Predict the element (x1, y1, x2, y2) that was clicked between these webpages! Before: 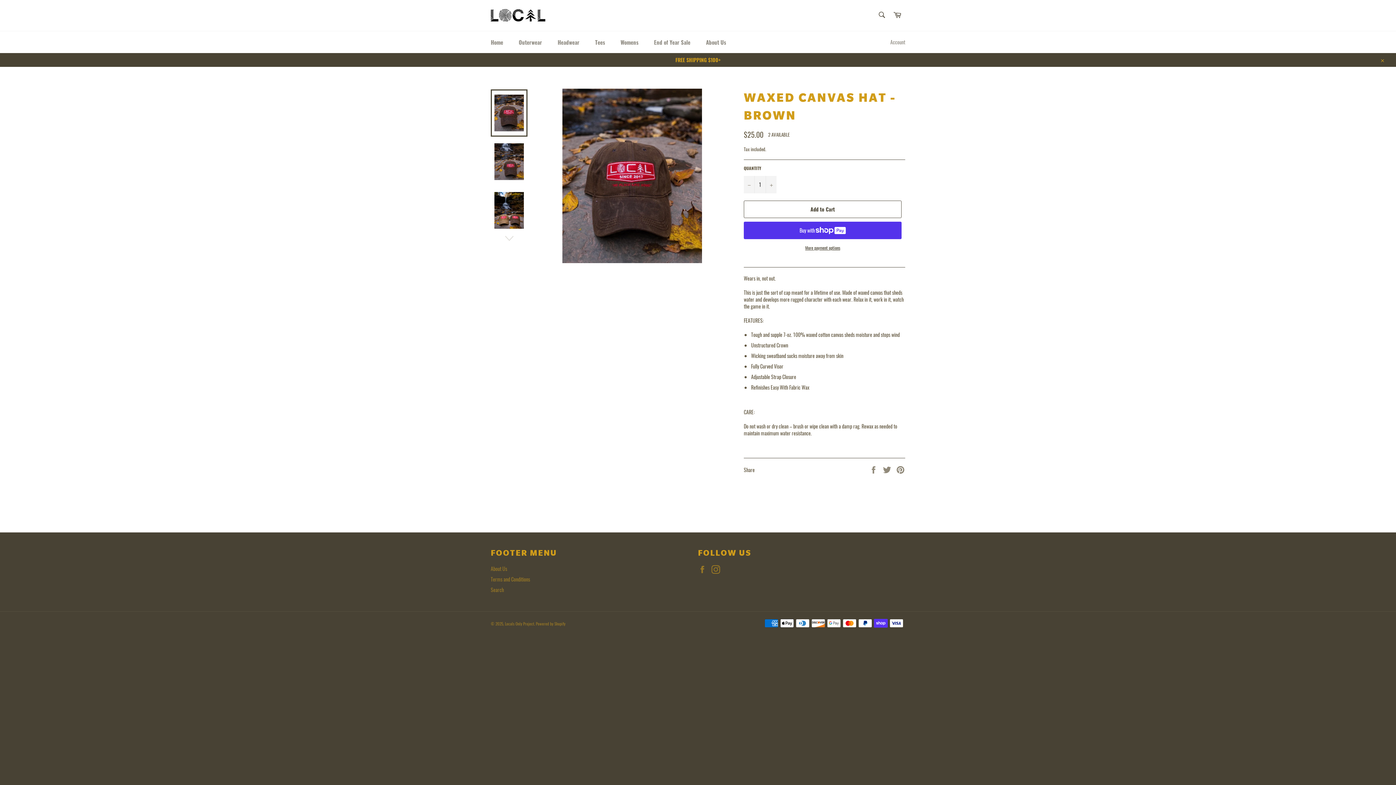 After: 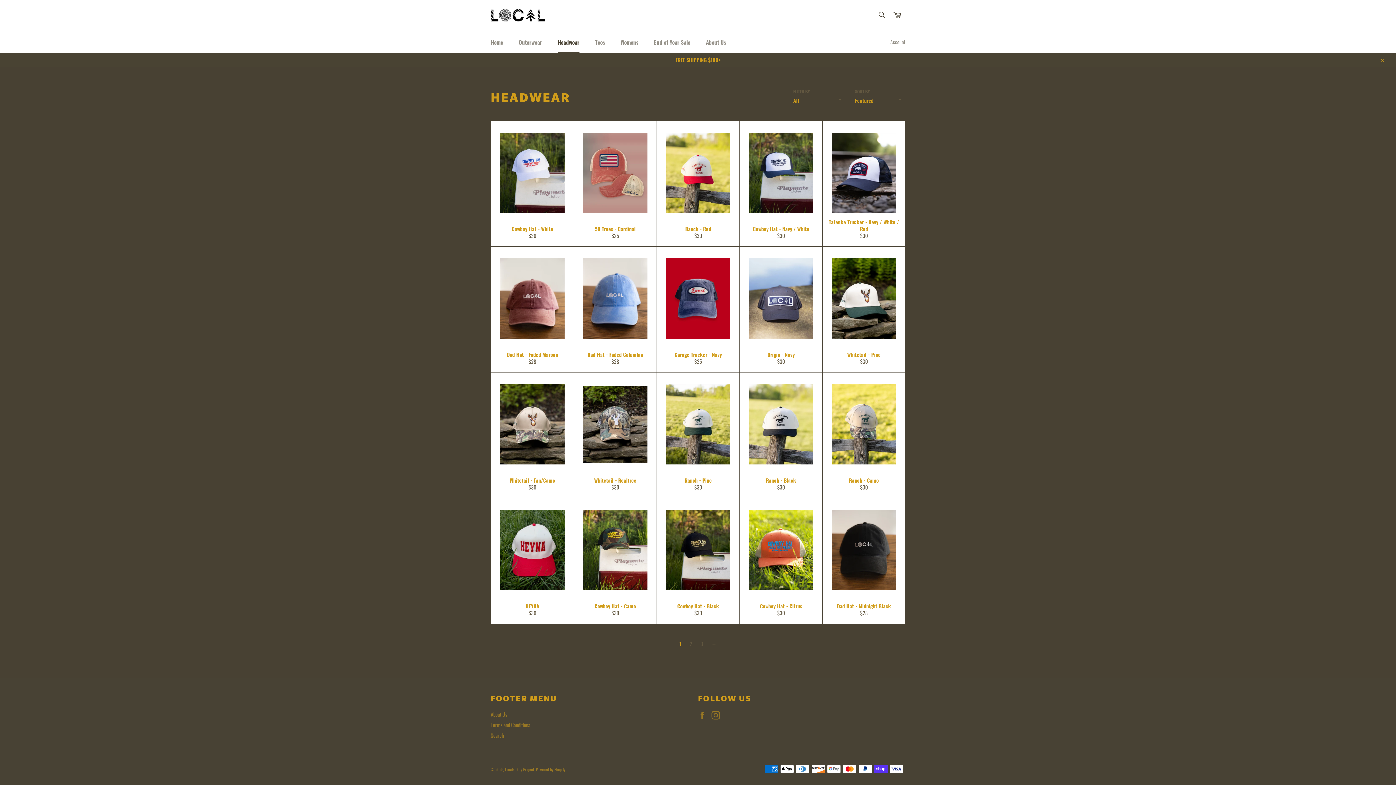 Action: bbox: (550, 31, 586, 53) label: Headwear